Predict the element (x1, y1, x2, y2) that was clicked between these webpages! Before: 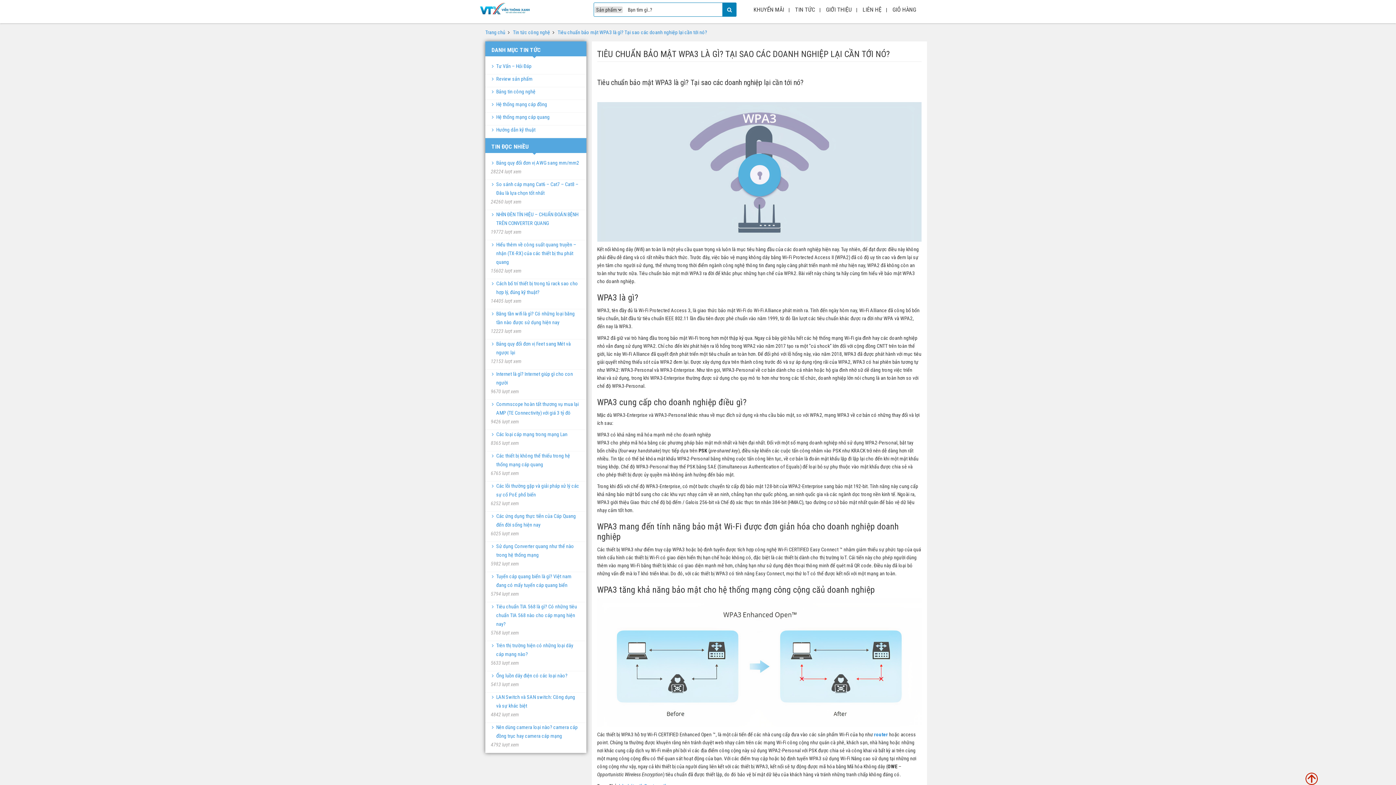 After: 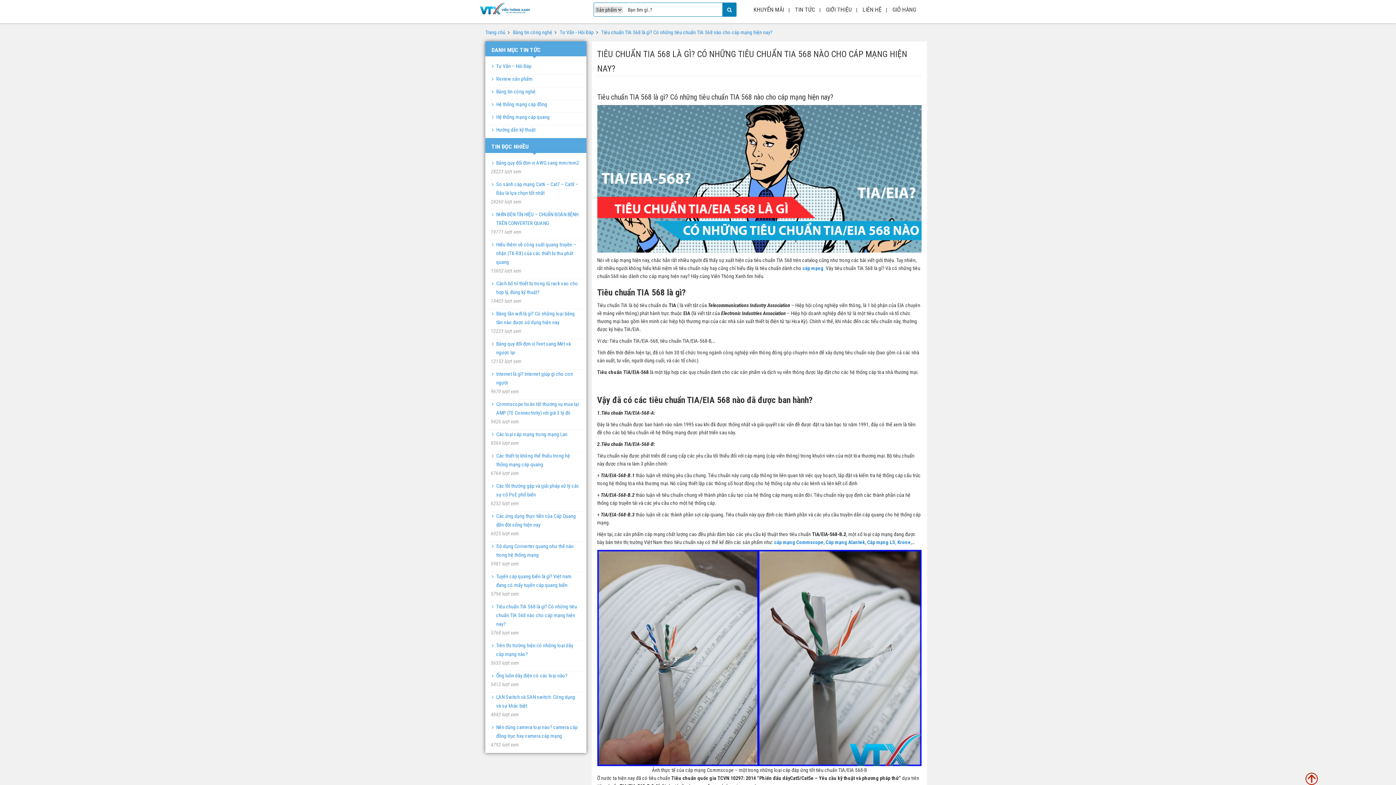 Action: bbox: (490, 602, 580, 628) label: Tiêu chuẩn TIA 568 là gì? Có những tiêu chuẩn TIA 568 nào cho cáp mạng hiện nay?